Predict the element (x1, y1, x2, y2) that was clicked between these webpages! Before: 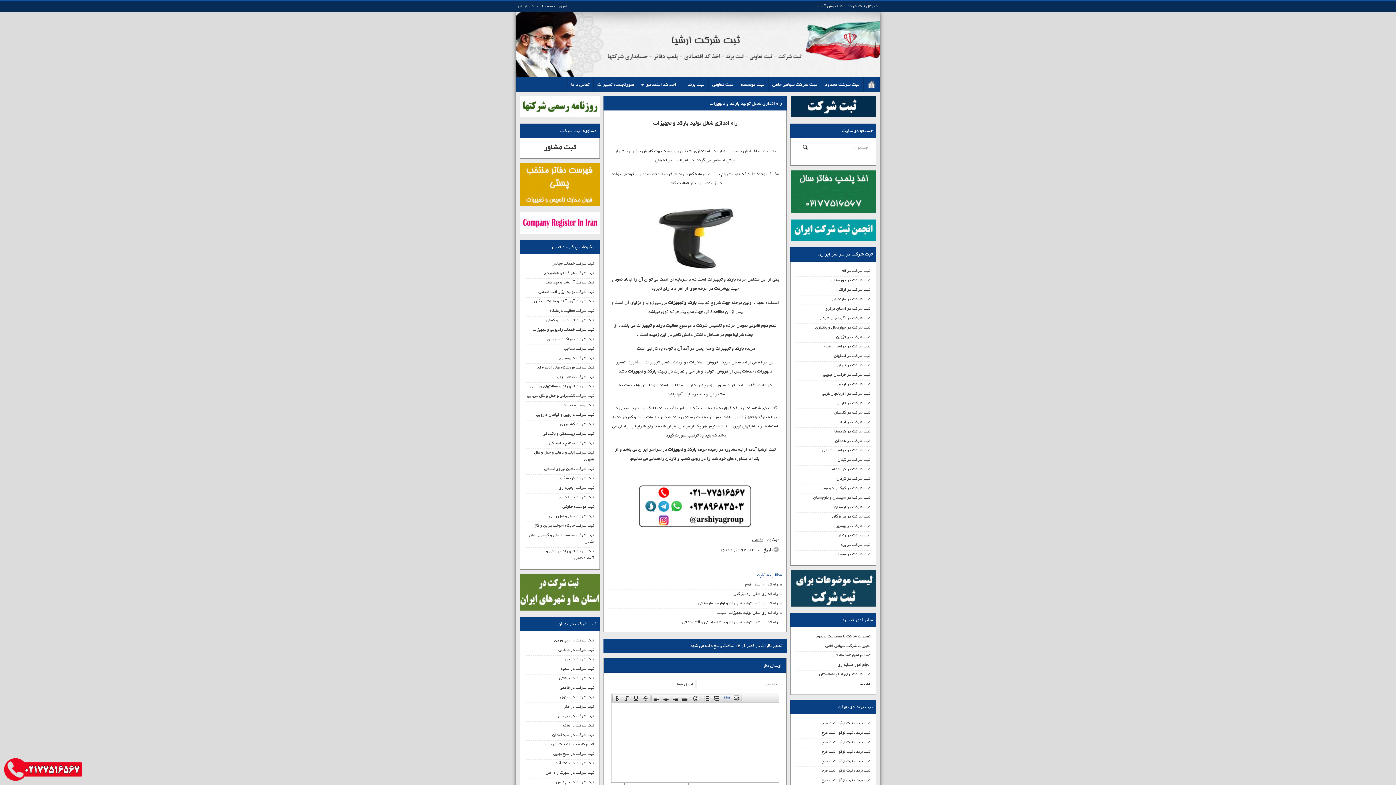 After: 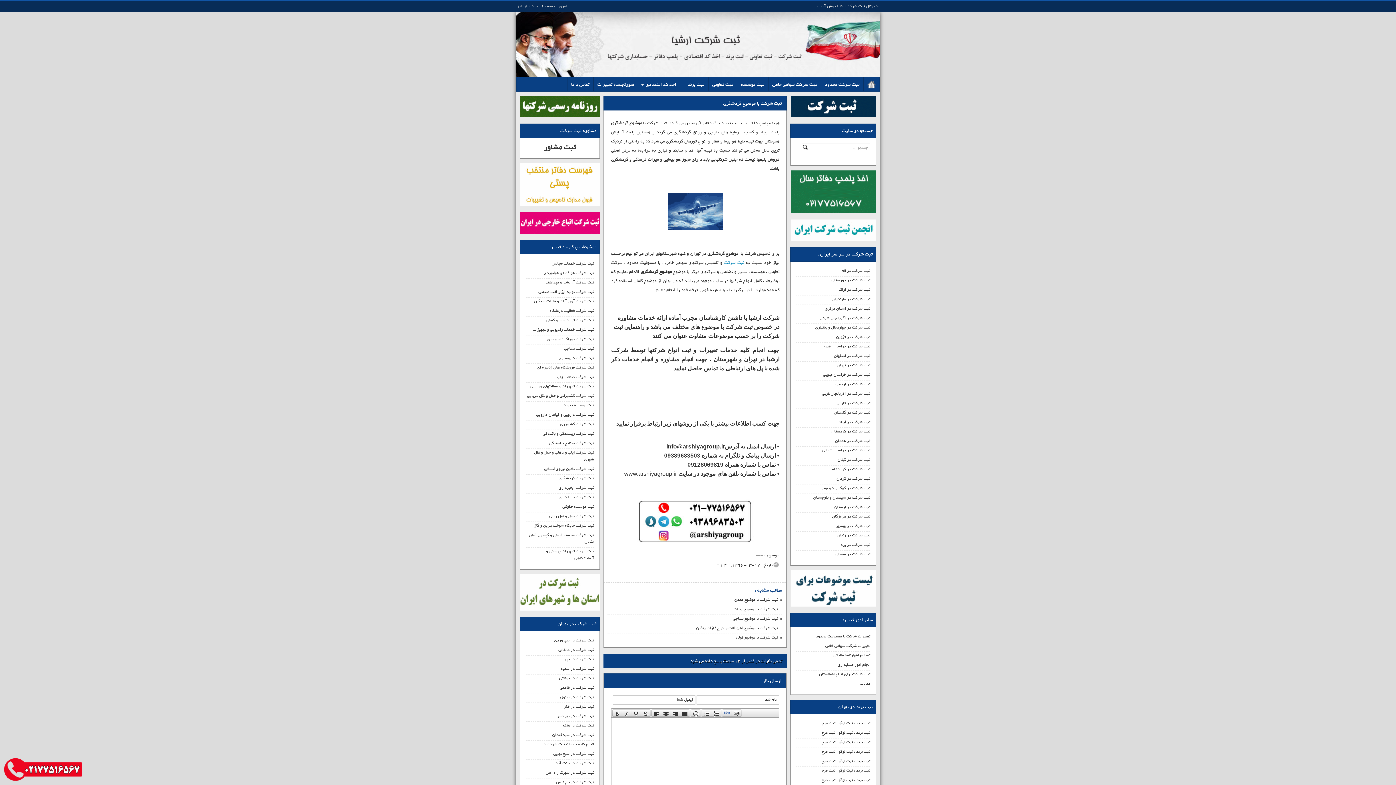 Action: bbox: (525, 475, 594, 482) label: ثبت شرکت گردشگری